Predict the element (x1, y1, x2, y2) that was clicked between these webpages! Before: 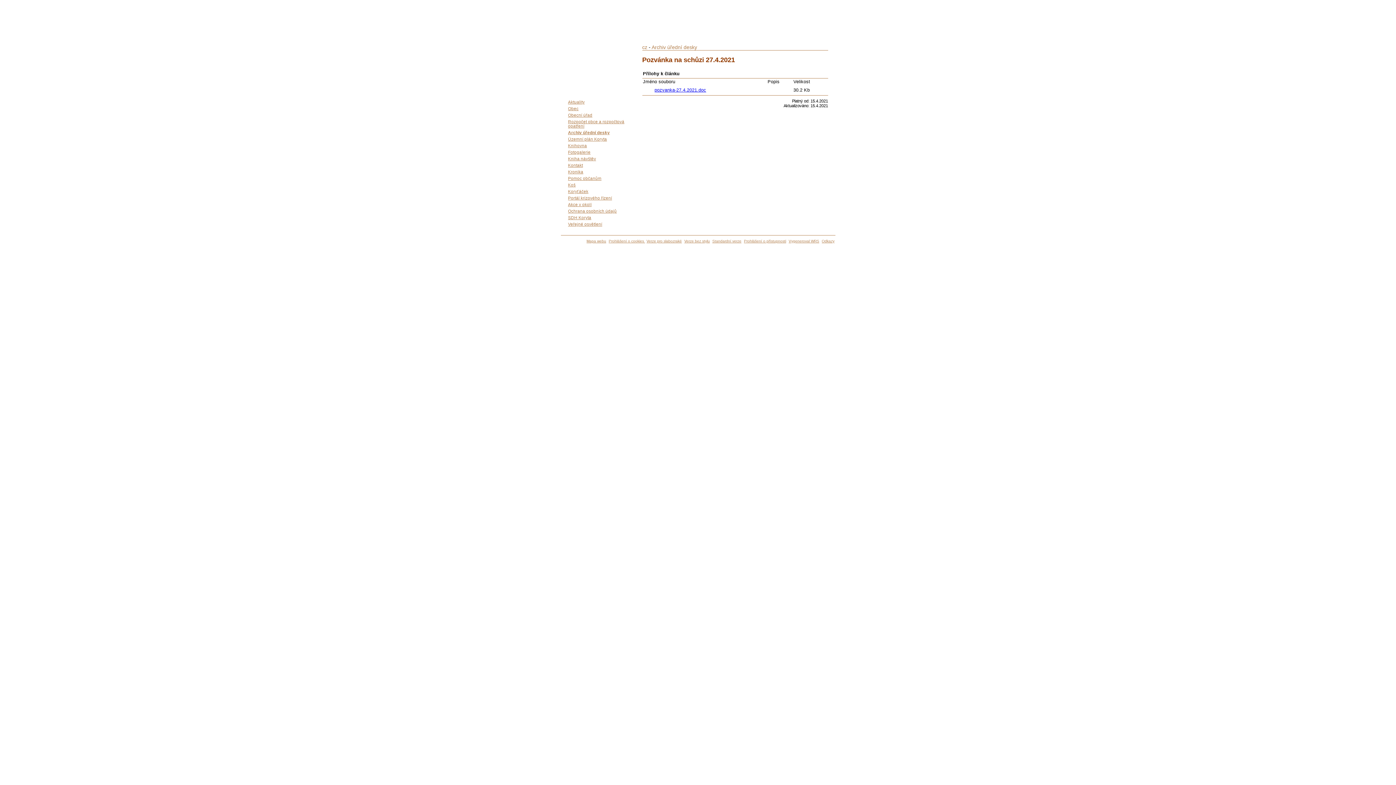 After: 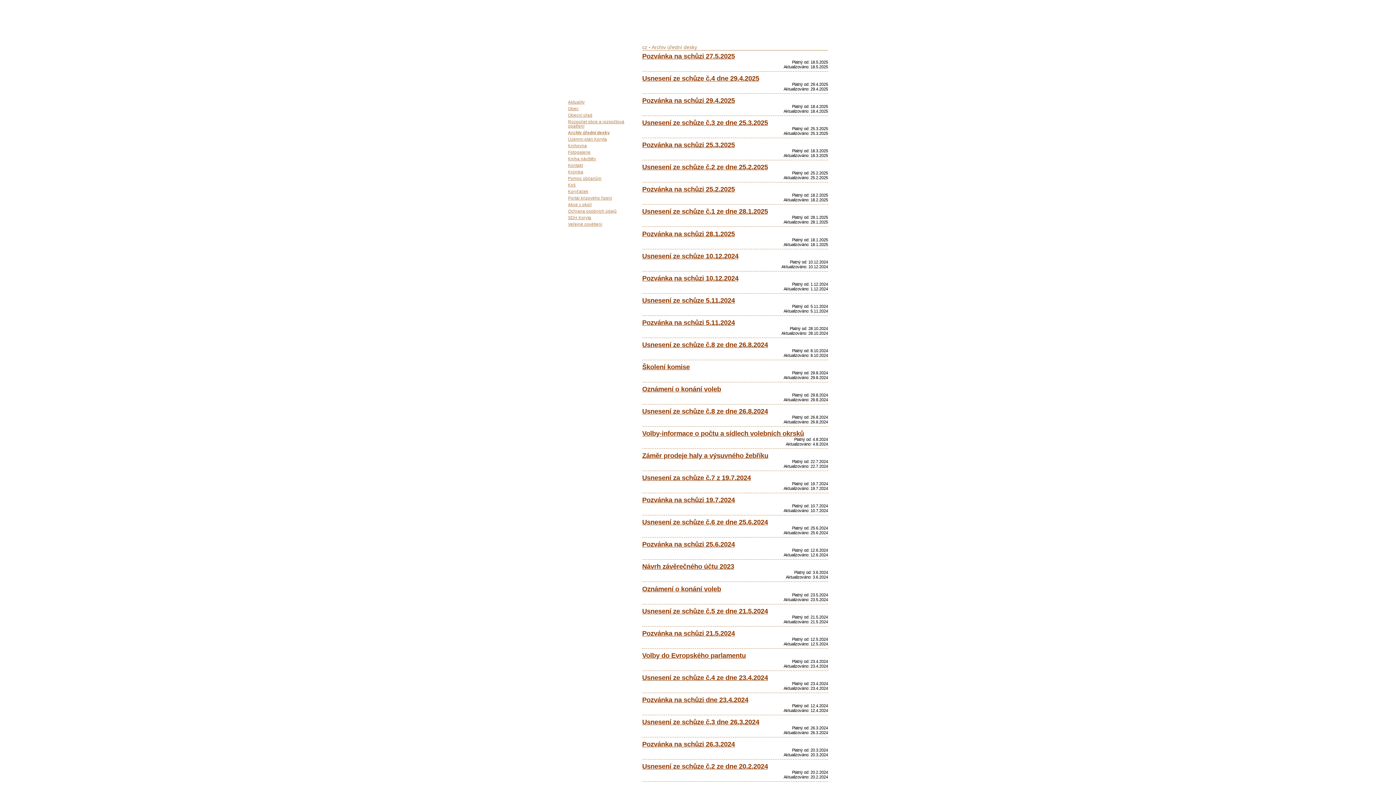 Action: label: Archiv úřední desky bbox: (651, 44, 697, 50)